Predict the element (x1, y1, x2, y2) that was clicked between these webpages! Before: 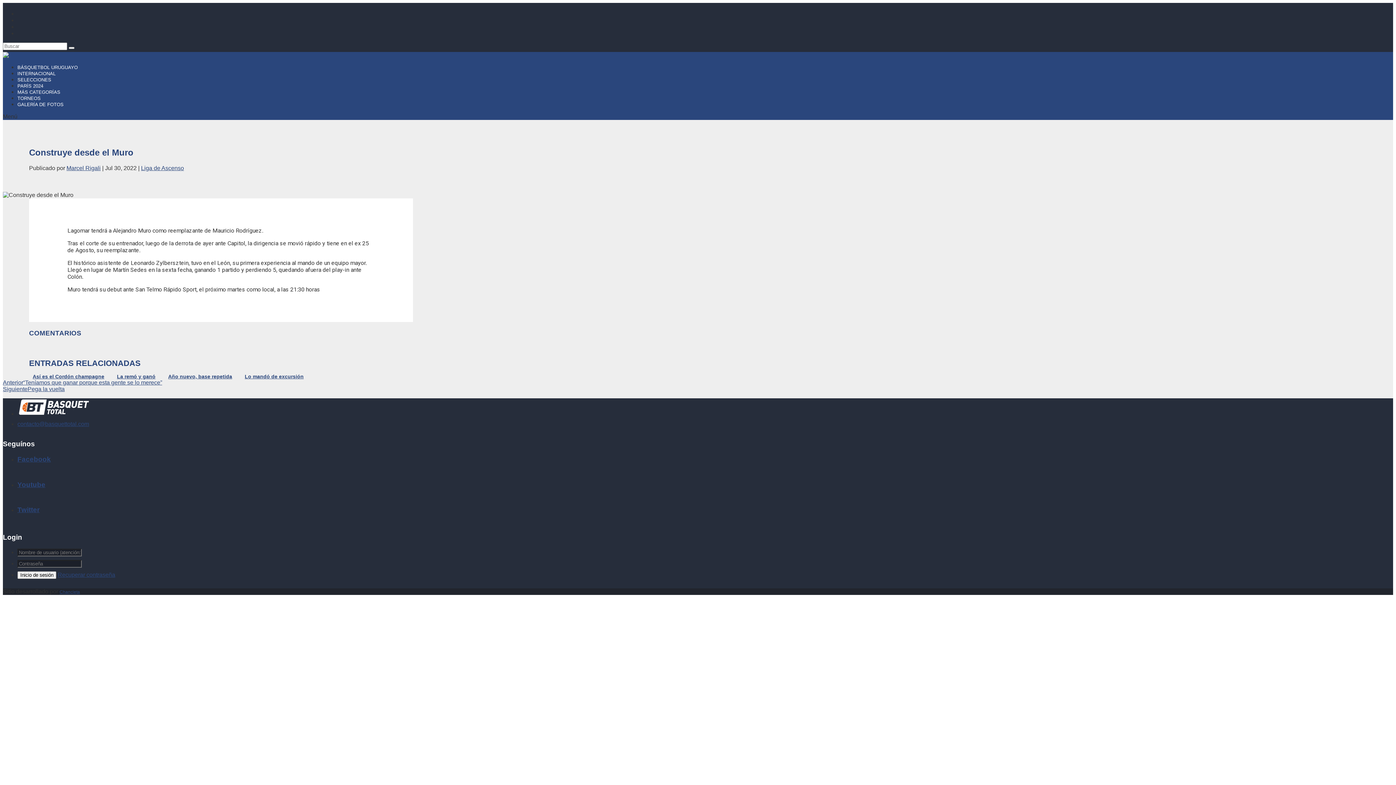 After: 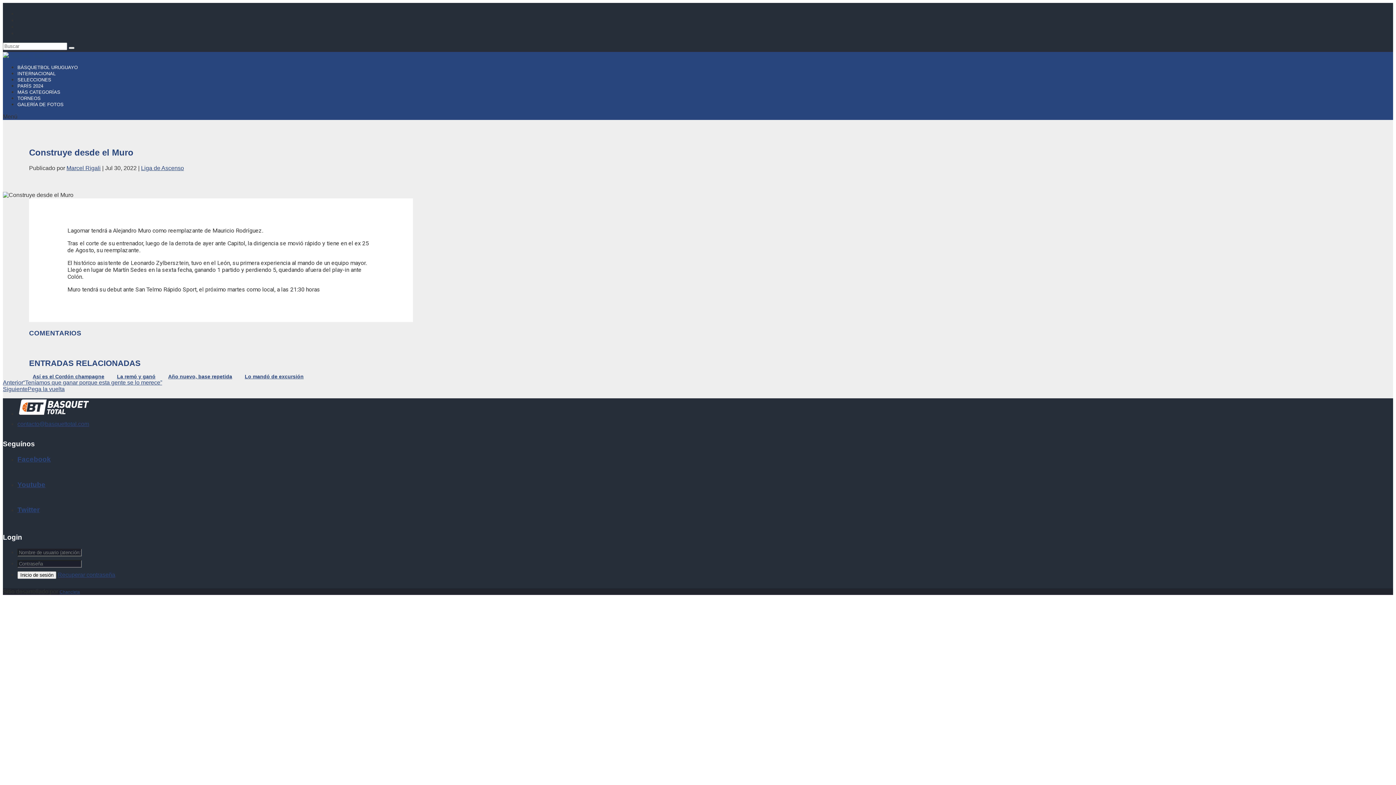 Action: bbox: (59, 589, 80, 595) label: Chancleta